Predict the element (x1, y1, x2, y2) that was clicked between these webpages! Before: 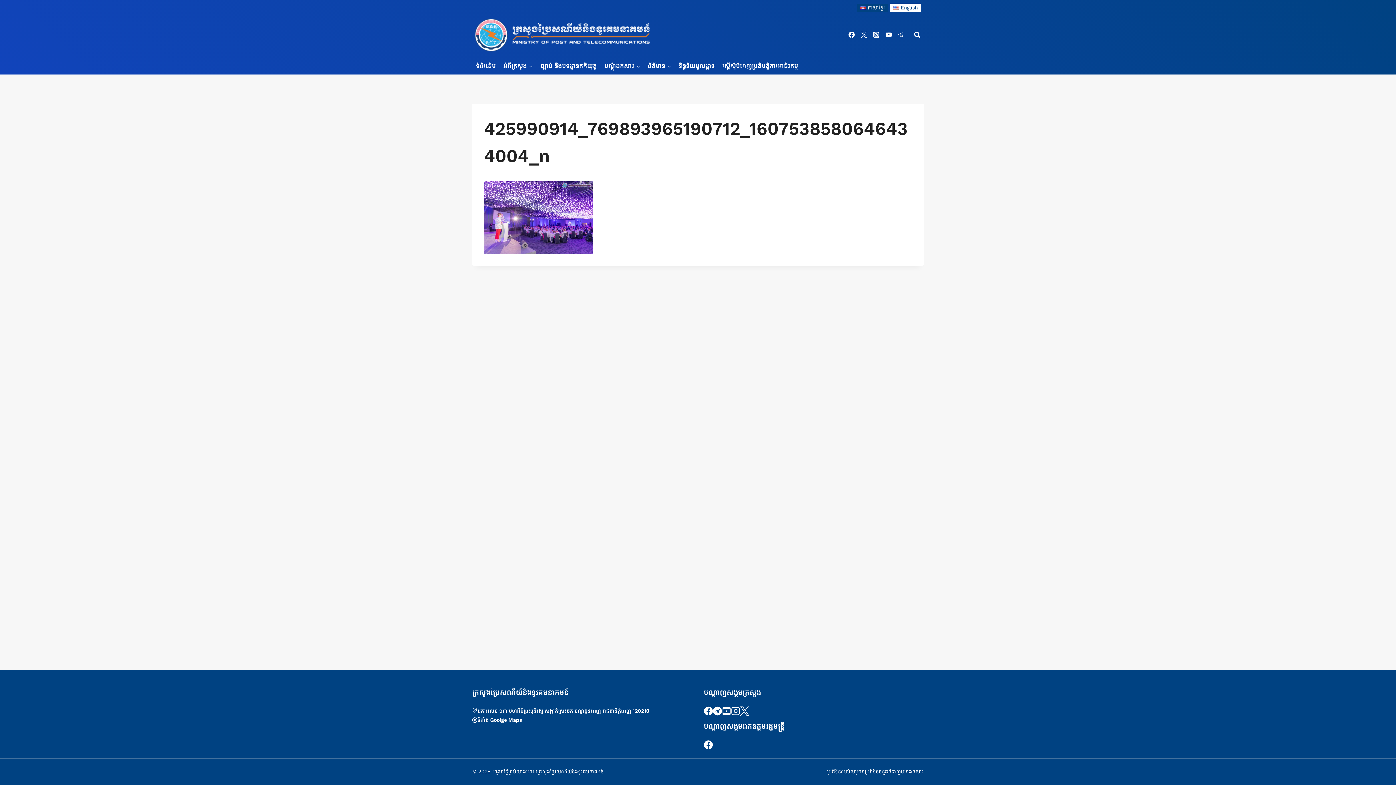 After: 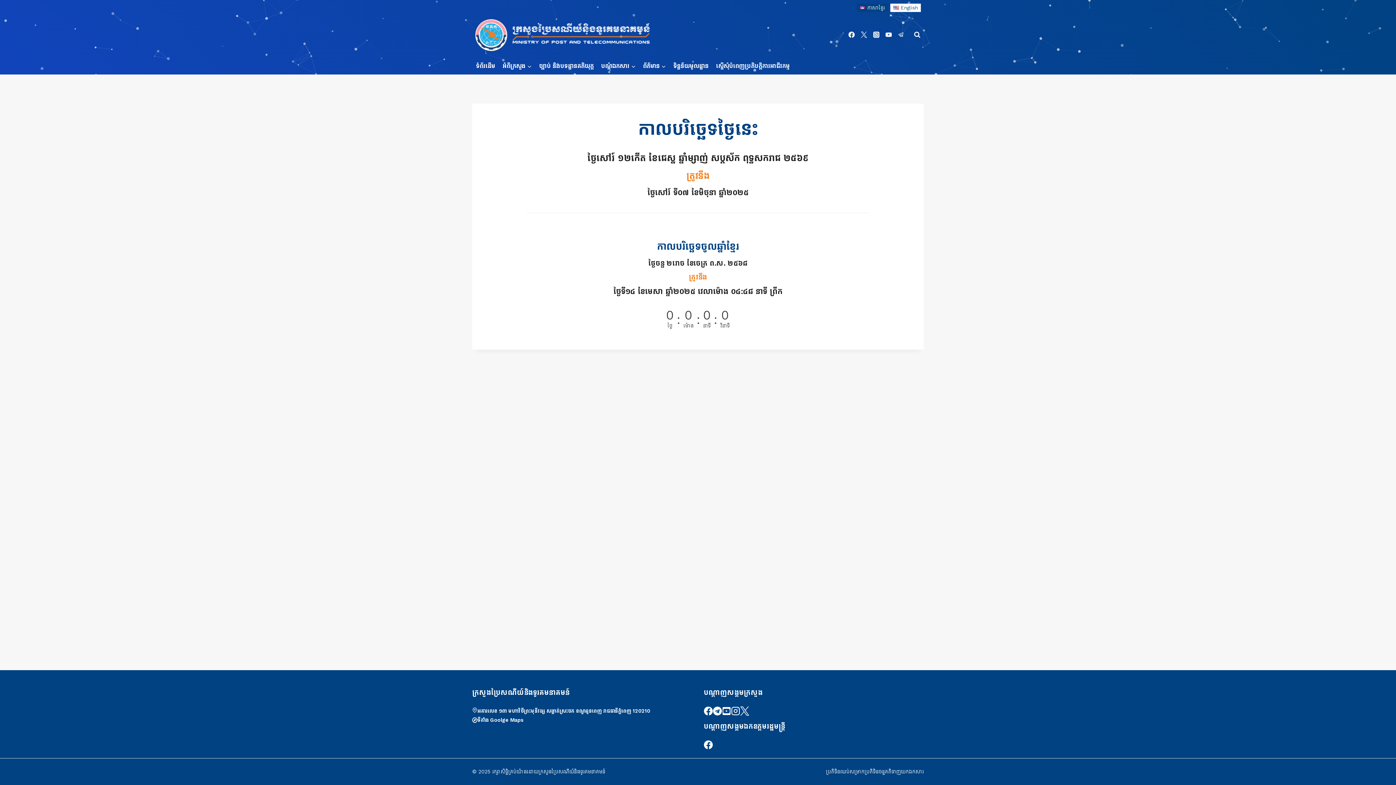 Action: bbox: (865, 767, 891, 776) label: ប្រតិទិនចន្ទគតិ